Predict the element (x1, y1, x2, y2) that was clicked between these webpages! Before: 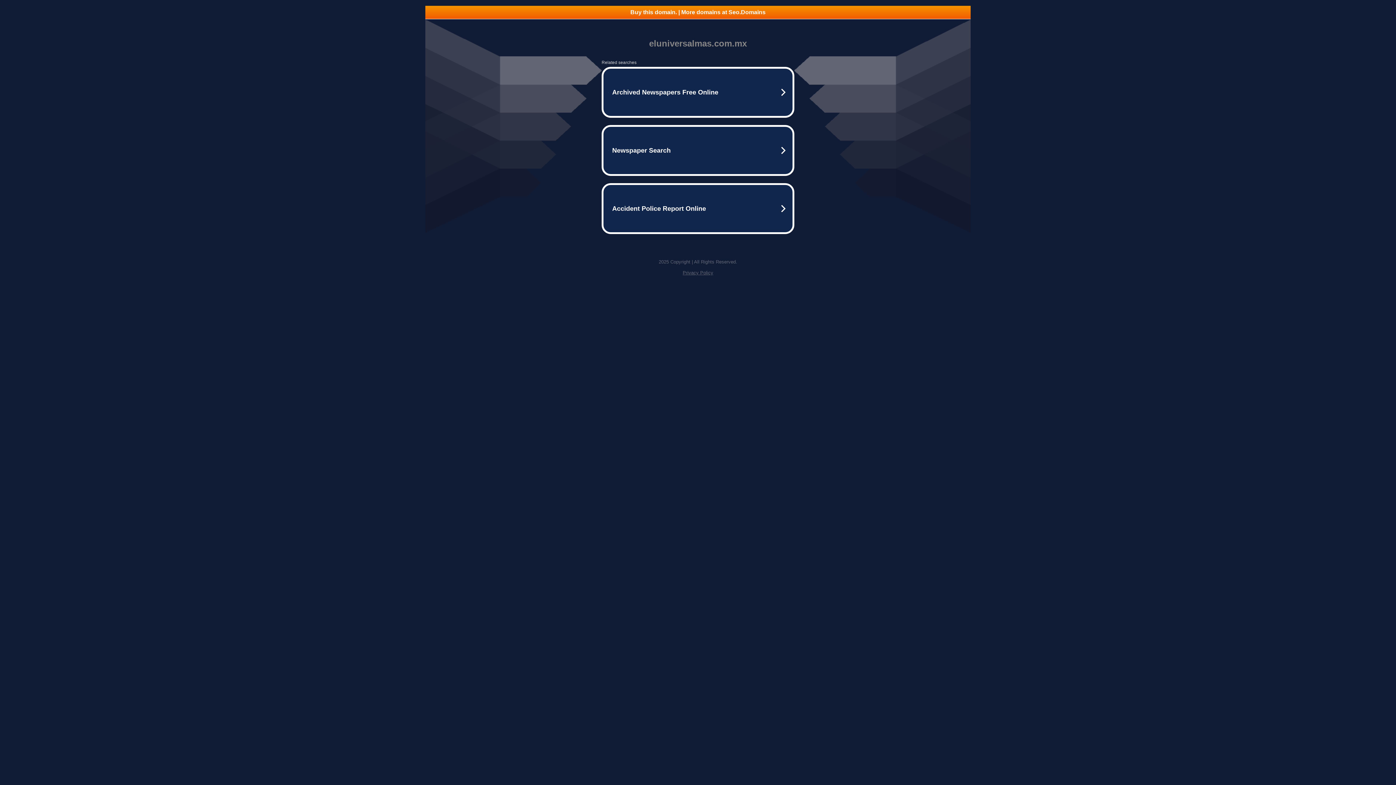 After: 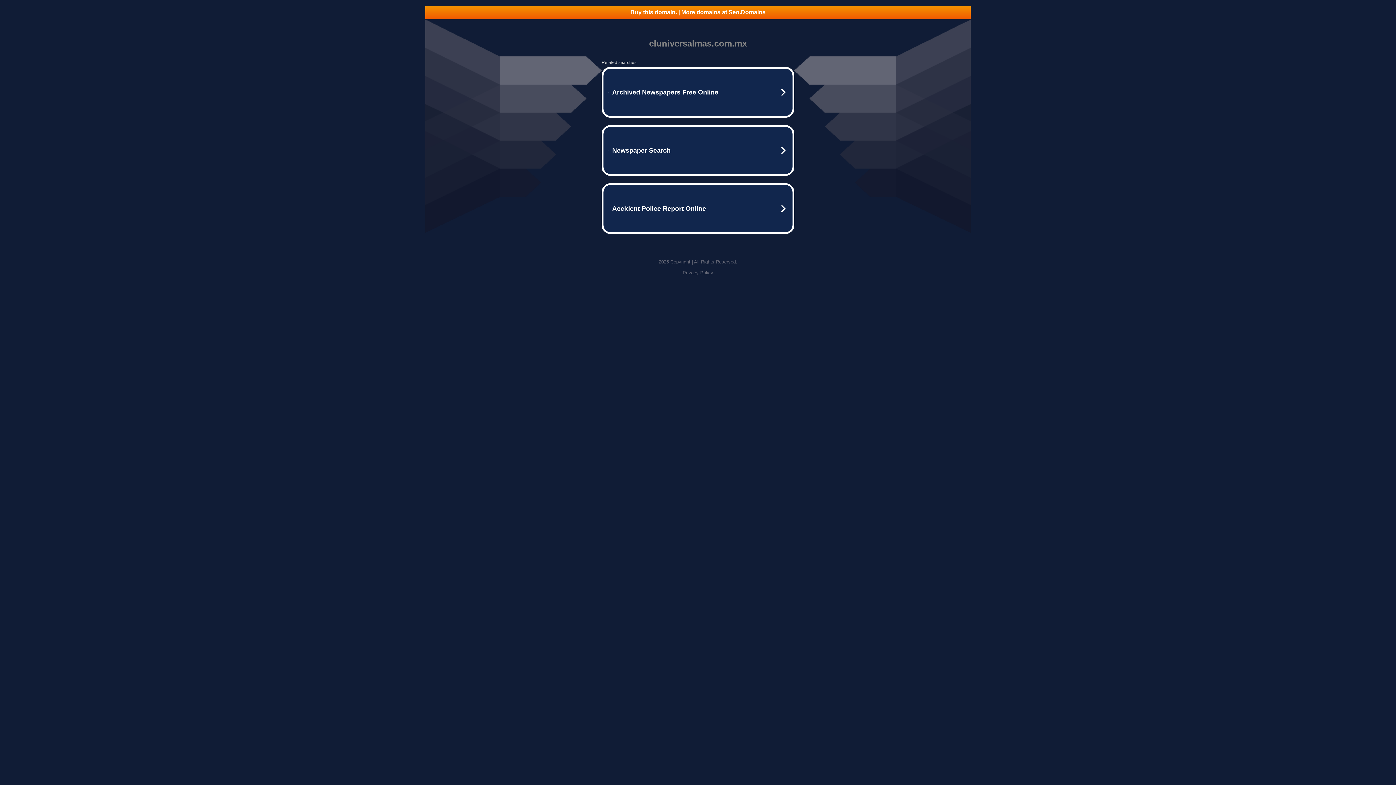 Action: bbox: (425, 5, 970, 18) label: Buy this domain. | More domains at Seo.Domains